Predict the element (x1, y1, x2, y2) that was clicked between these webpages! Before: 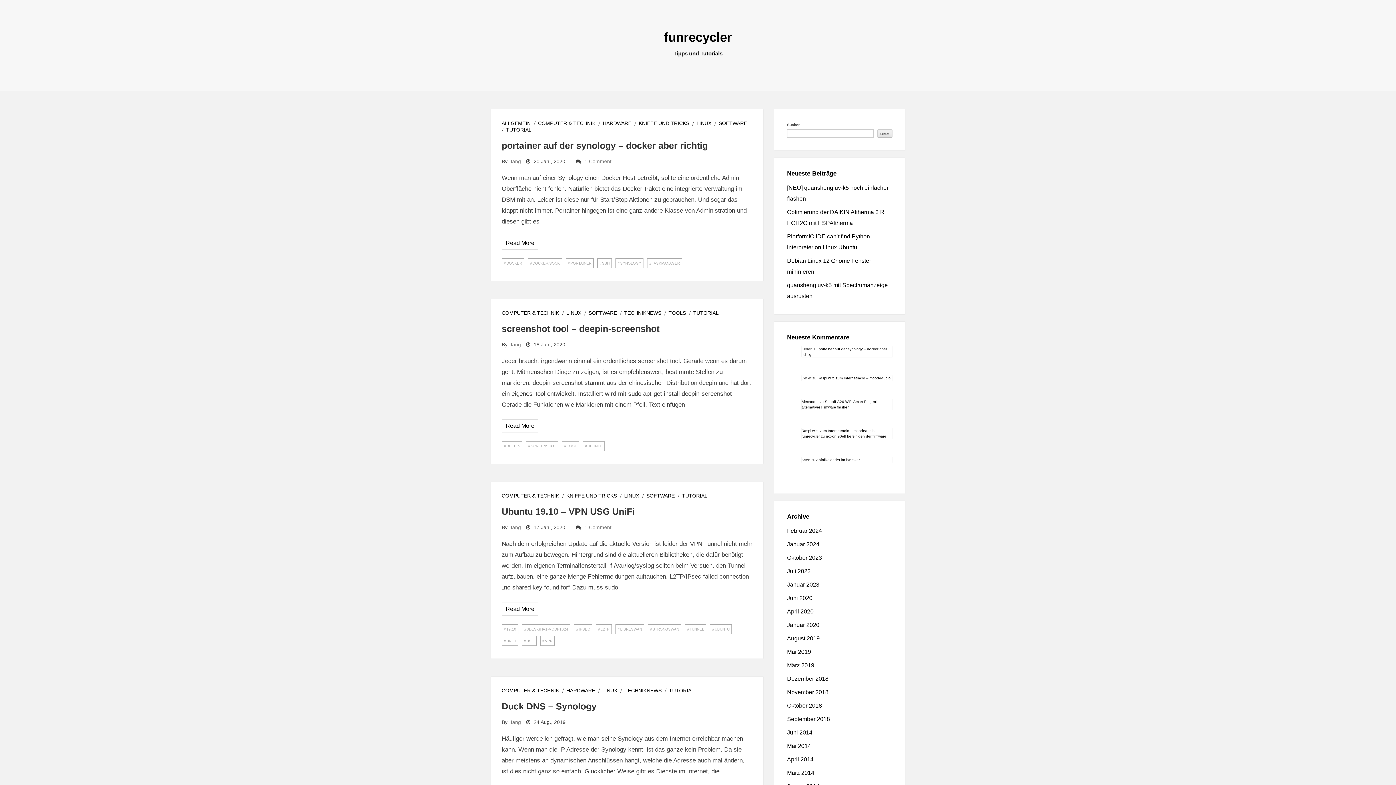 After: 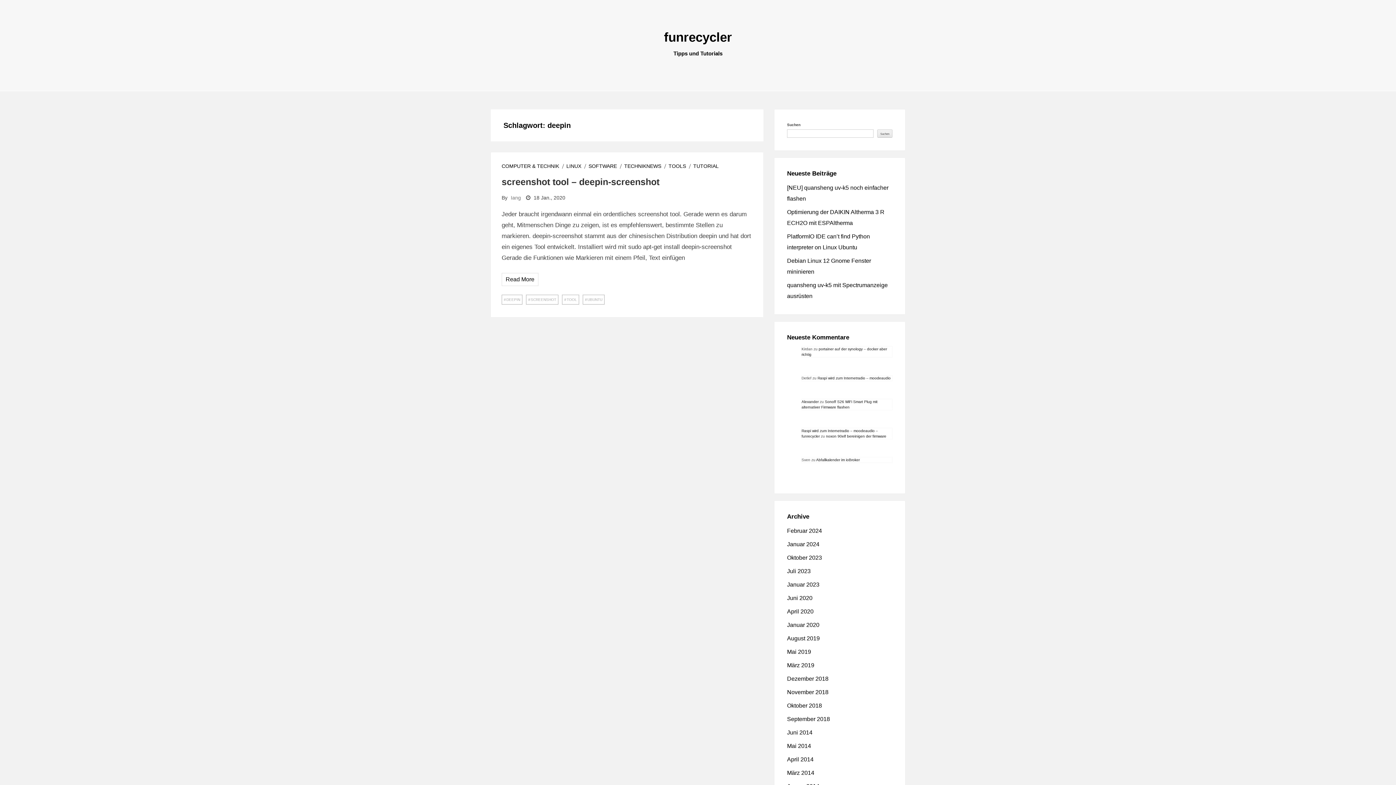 Action: bbox: (501, 441, 522, 451) label: DEEPIN